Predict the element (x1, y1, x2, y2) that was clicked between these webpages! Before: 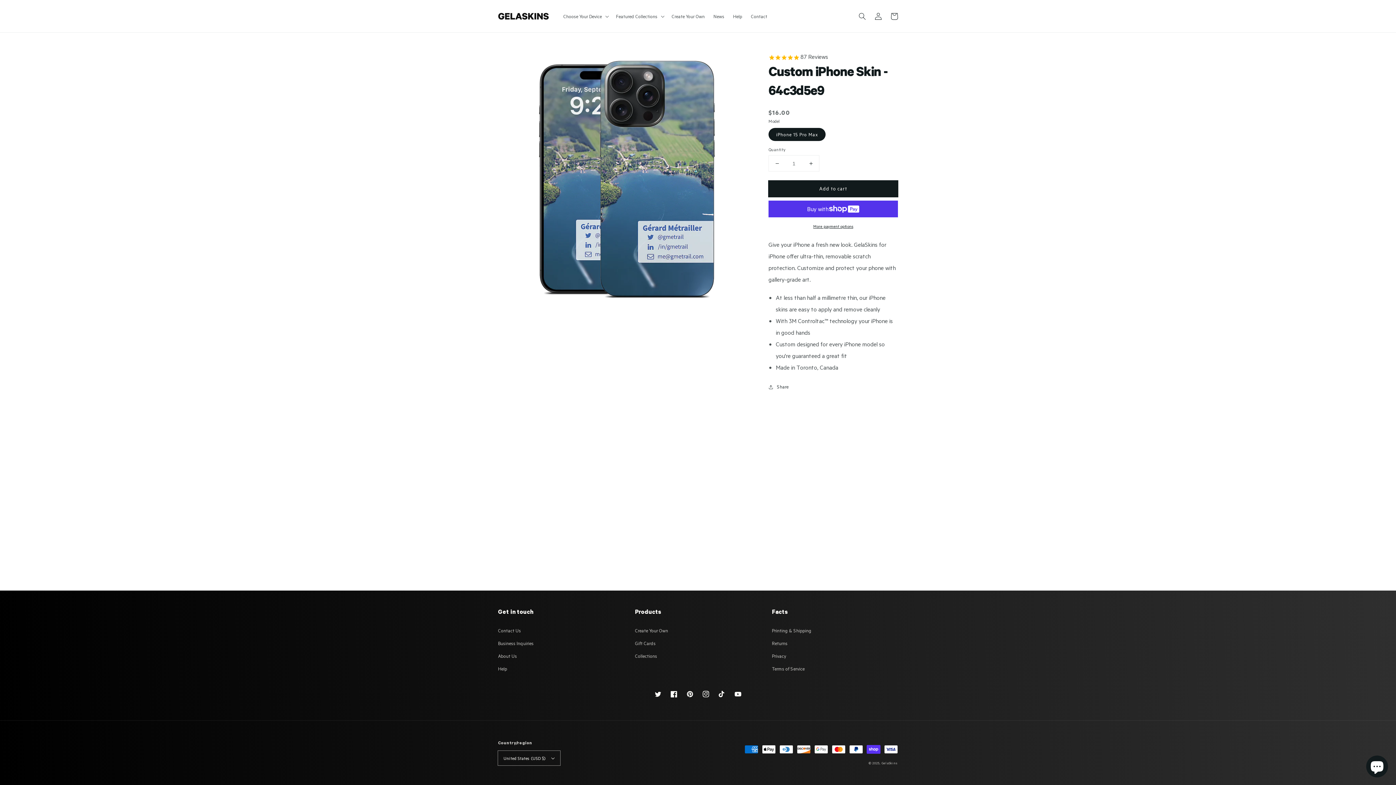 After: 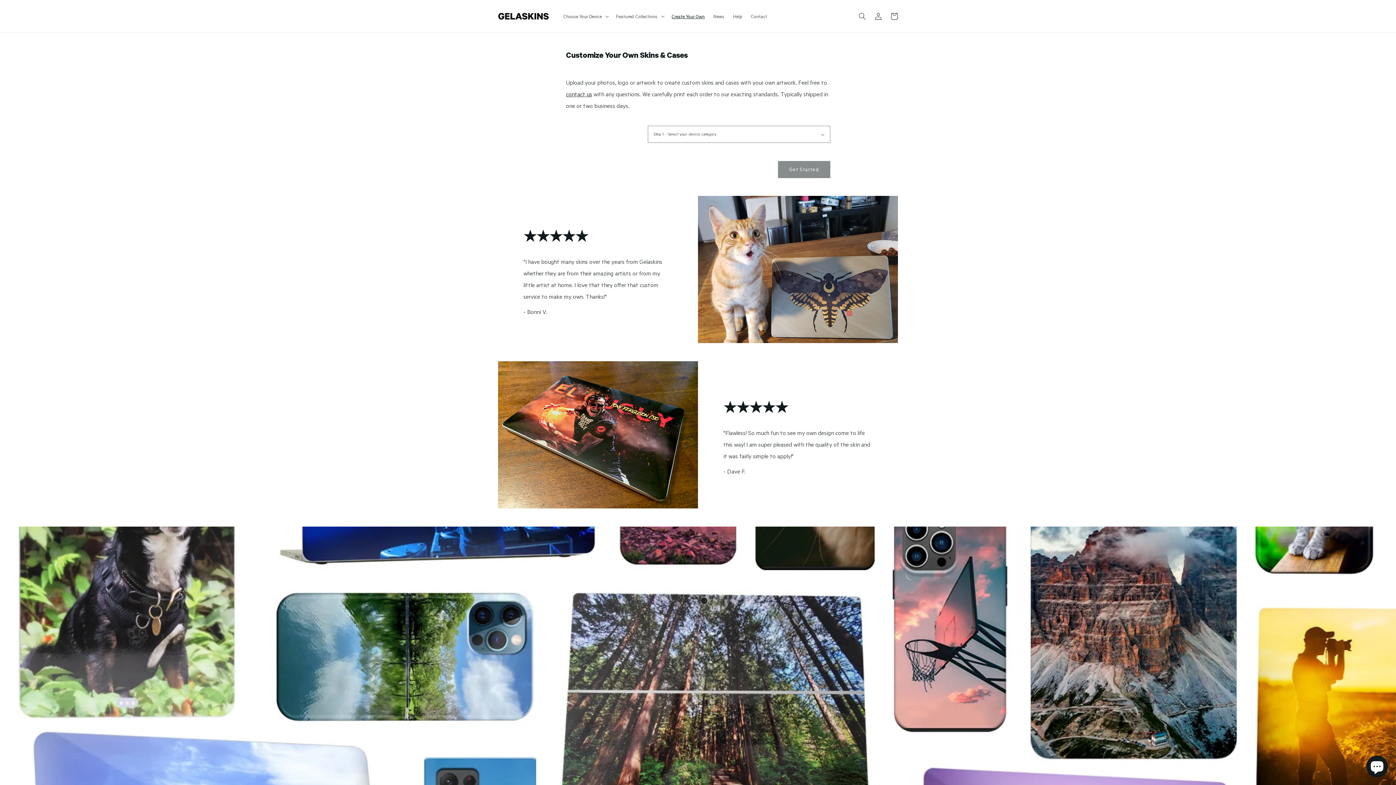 Action: label: Create Your Own bbox: (667, 8, 709, 23)